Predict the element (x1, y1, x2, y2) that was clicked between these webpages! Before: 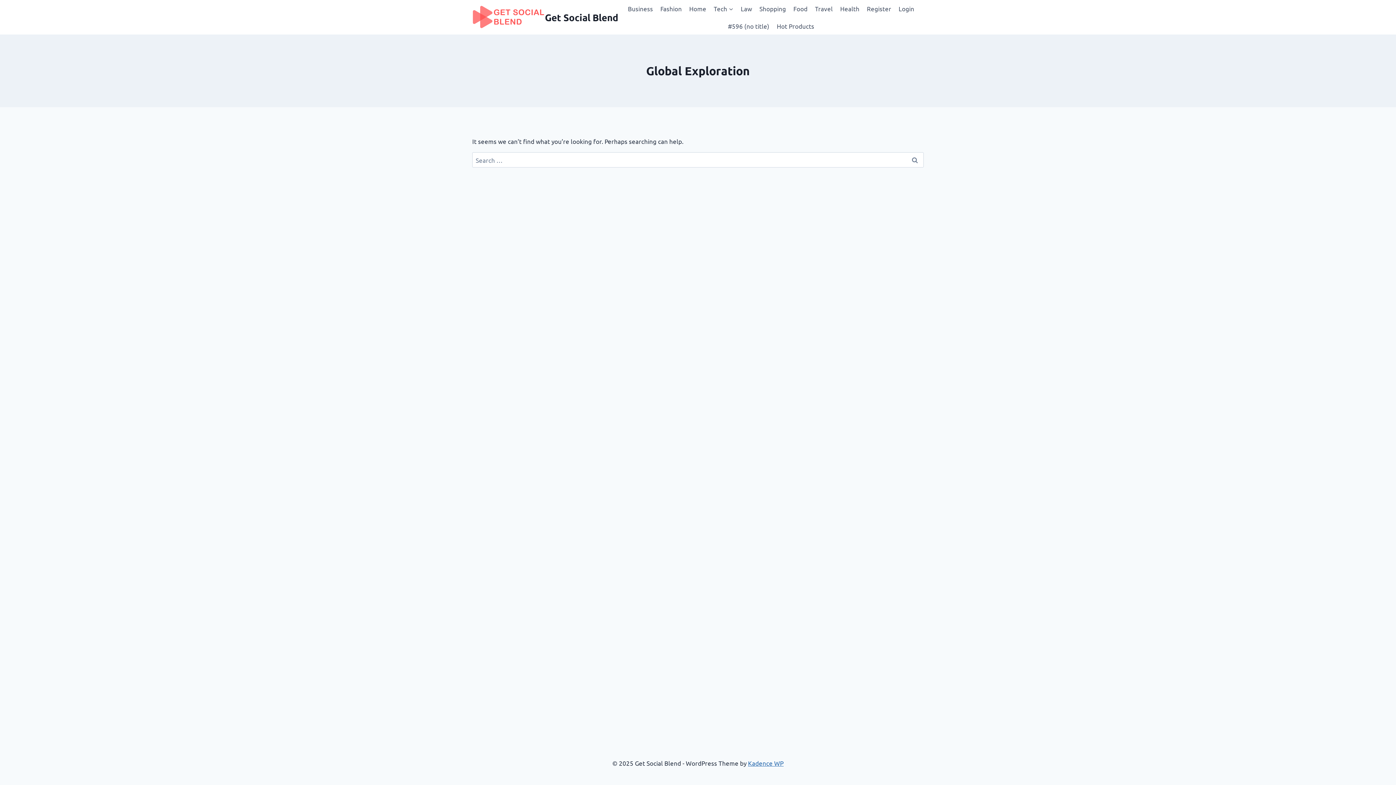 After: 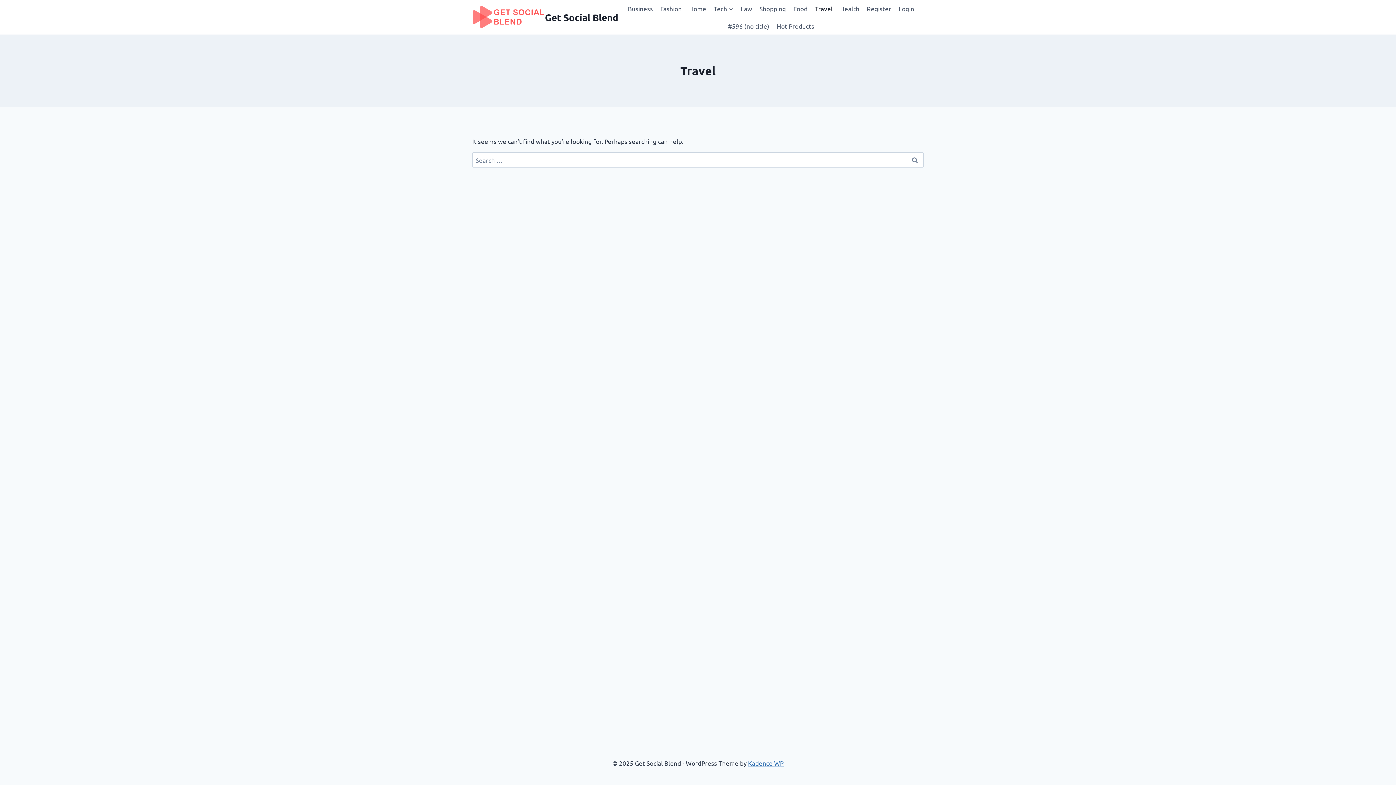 Action: label: Travel bbox: (811, 0, 836, 17)